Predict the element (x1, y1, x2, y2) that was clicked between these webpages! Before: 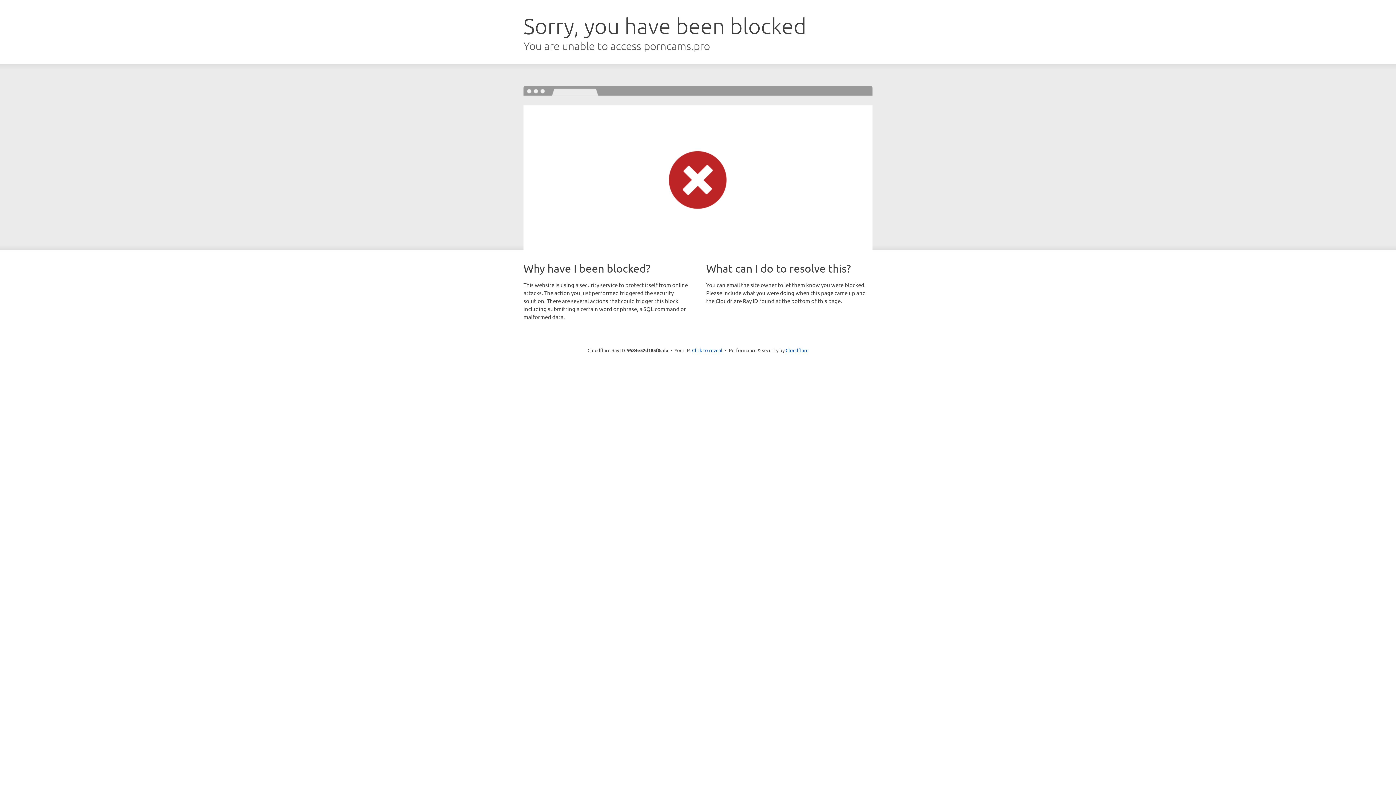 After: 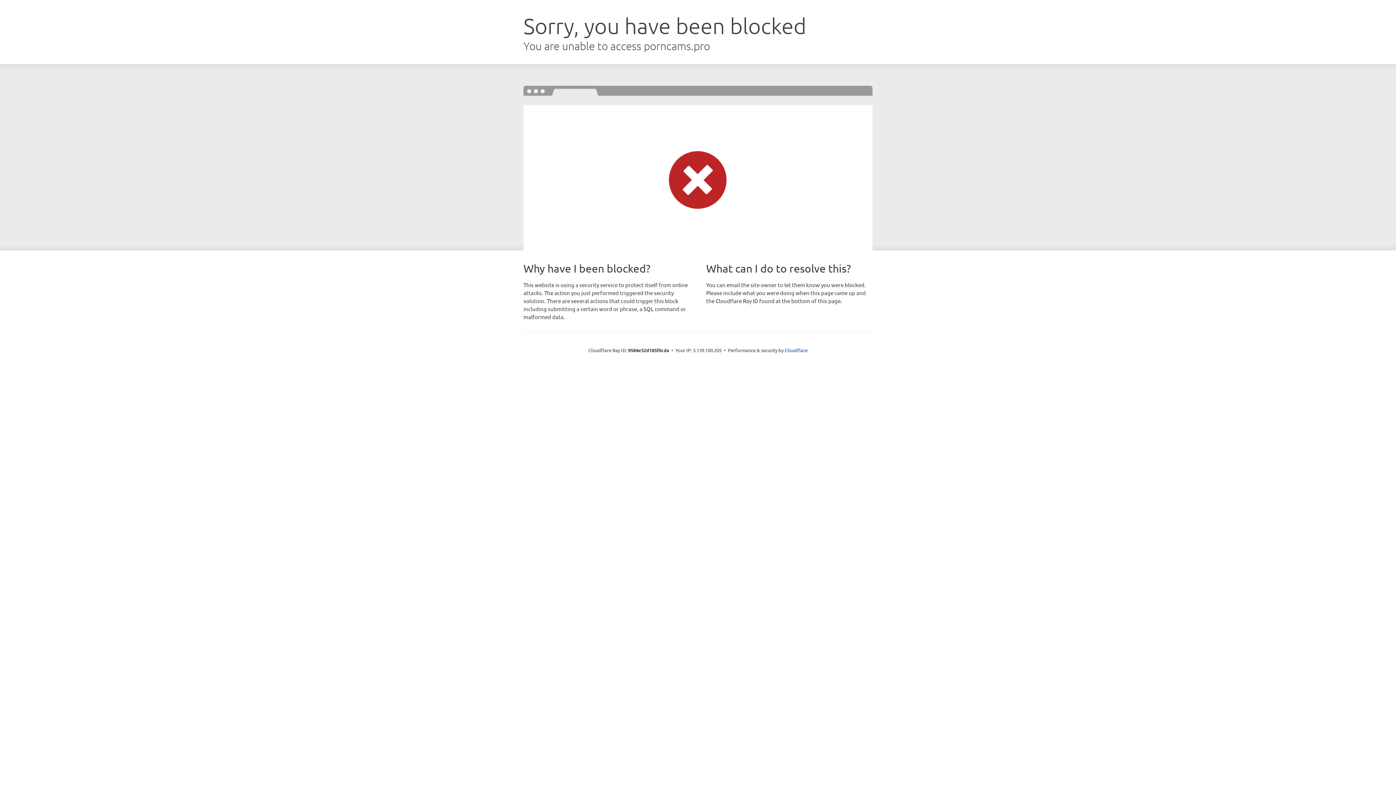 Action: label: Click to reveal bbox: (692, 346, 722, 353)